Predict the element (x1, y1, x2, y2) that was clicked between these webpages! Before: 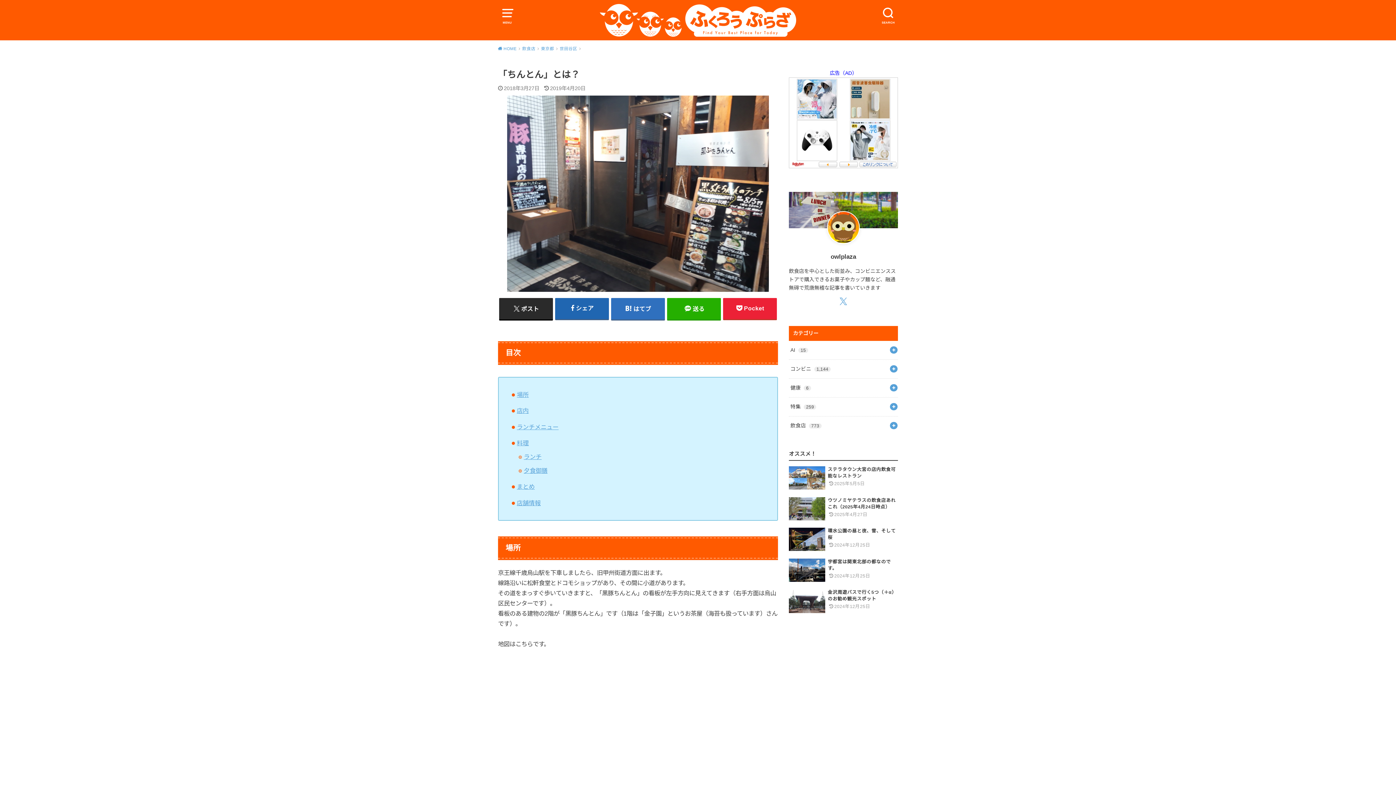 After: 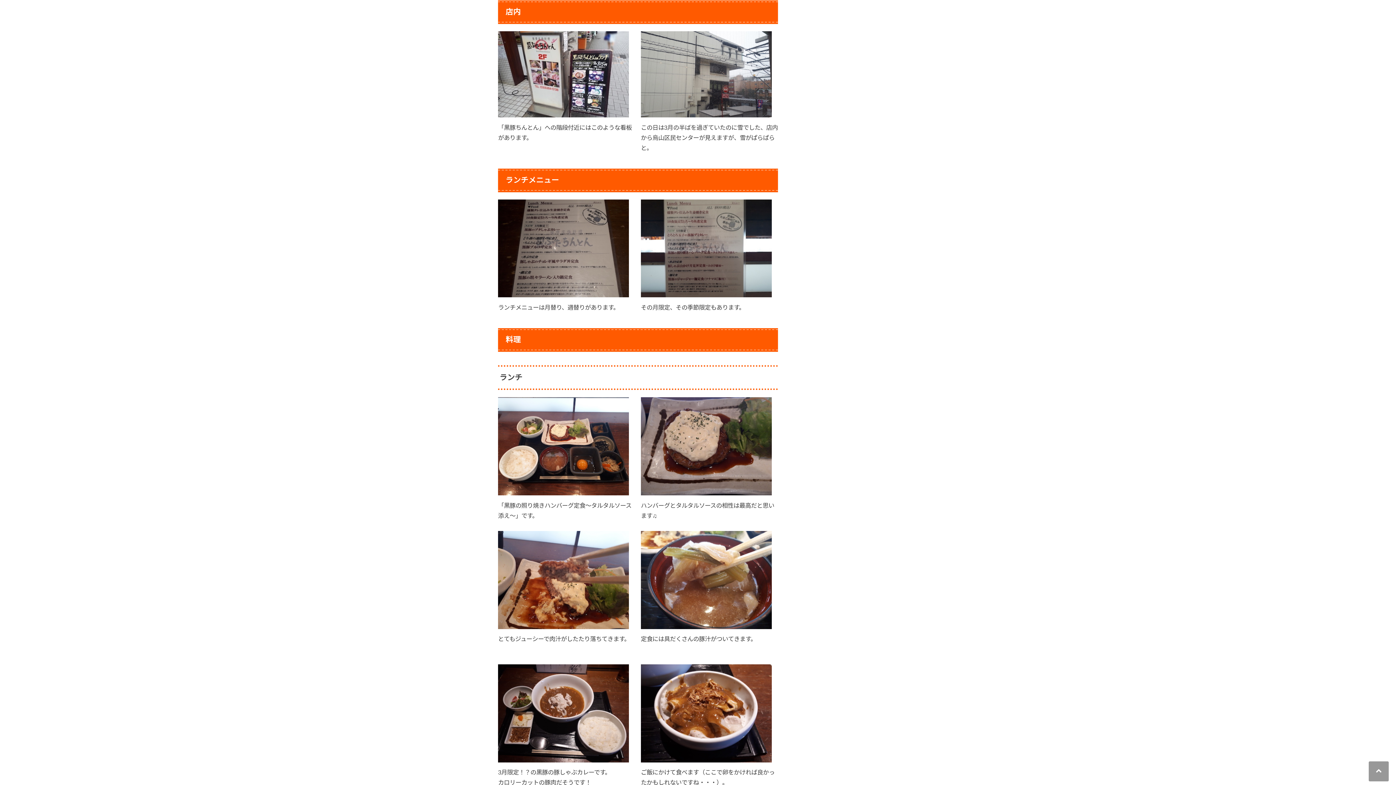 Action: bbox: (516, 407, 528, 414) label: 店内